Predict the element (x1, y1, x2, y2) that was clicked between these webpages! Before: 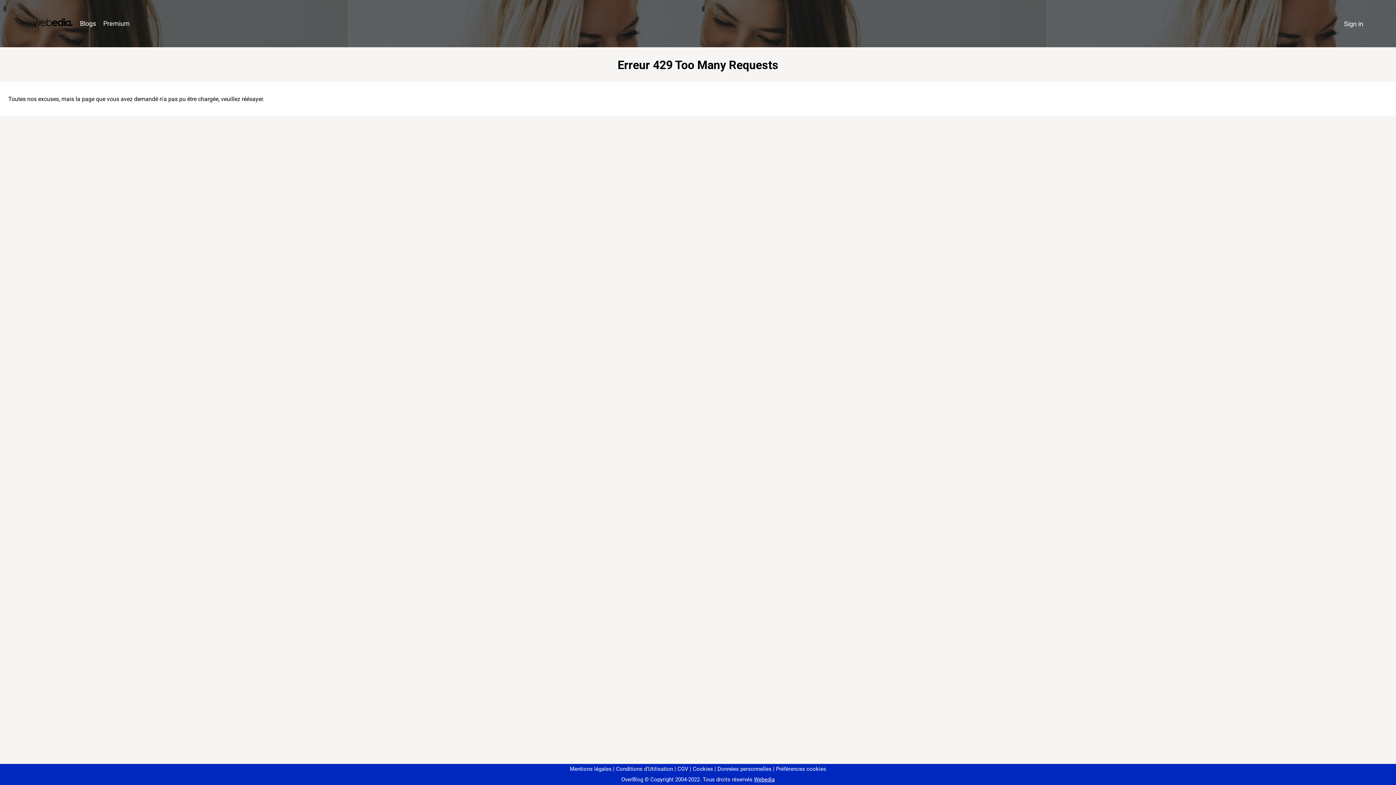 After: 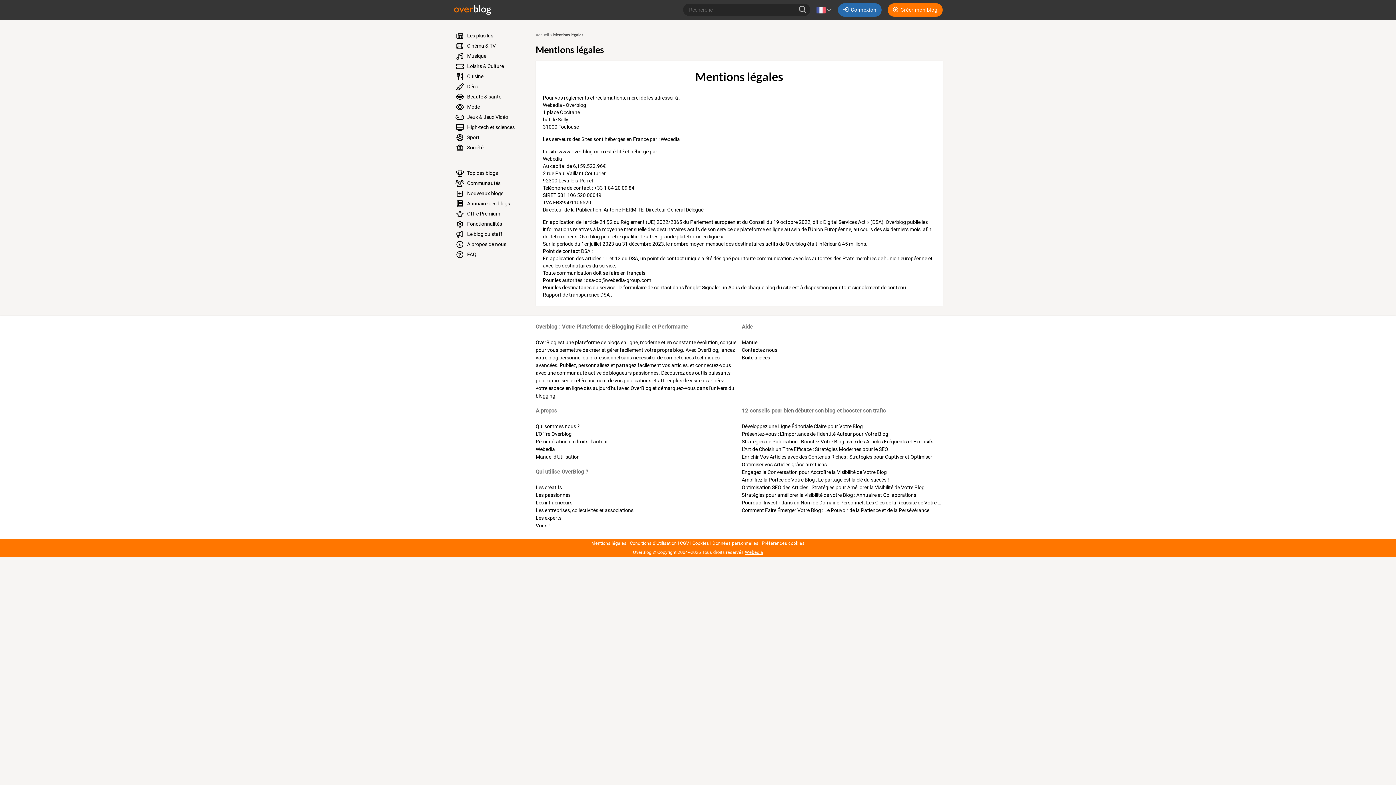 Action: label: Mentions légales bbox: (570, 766, 611, 772)